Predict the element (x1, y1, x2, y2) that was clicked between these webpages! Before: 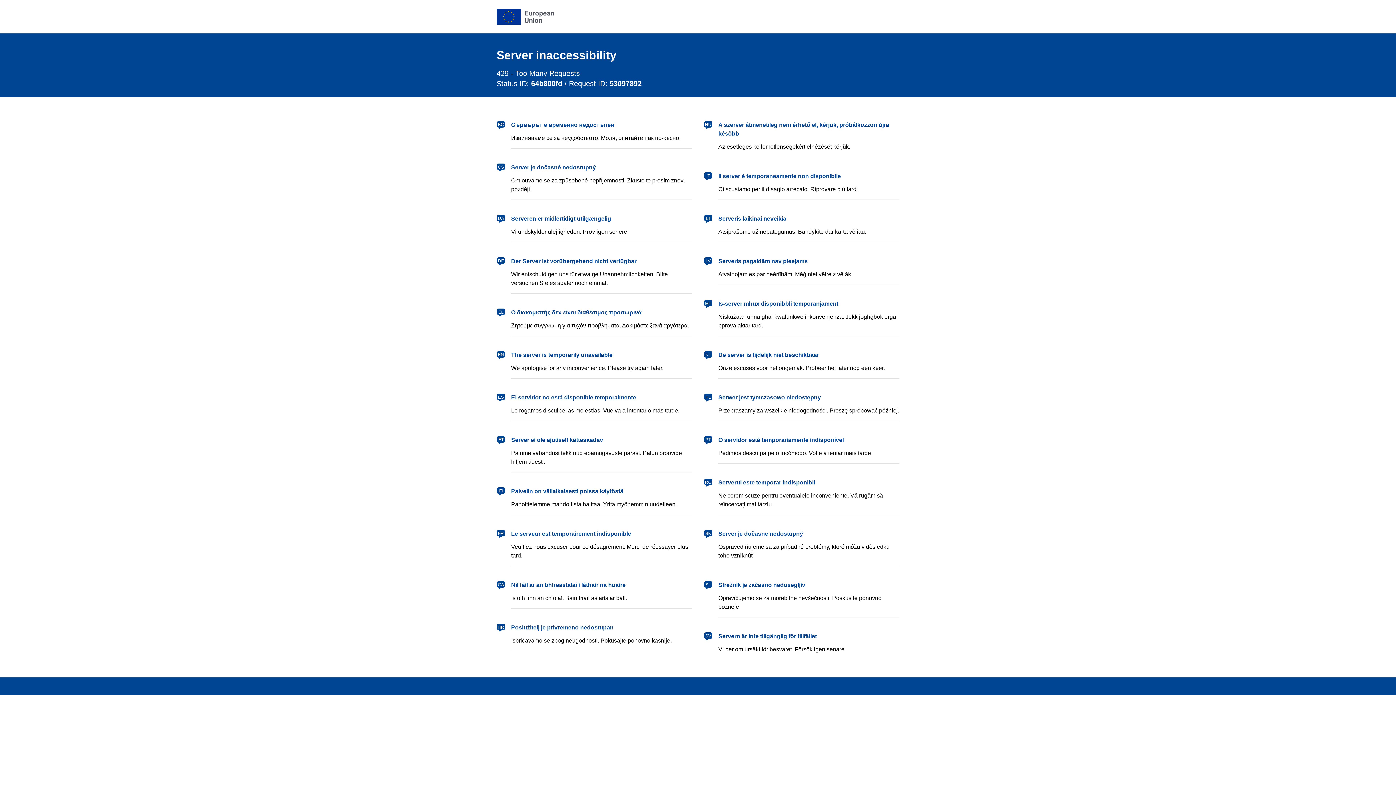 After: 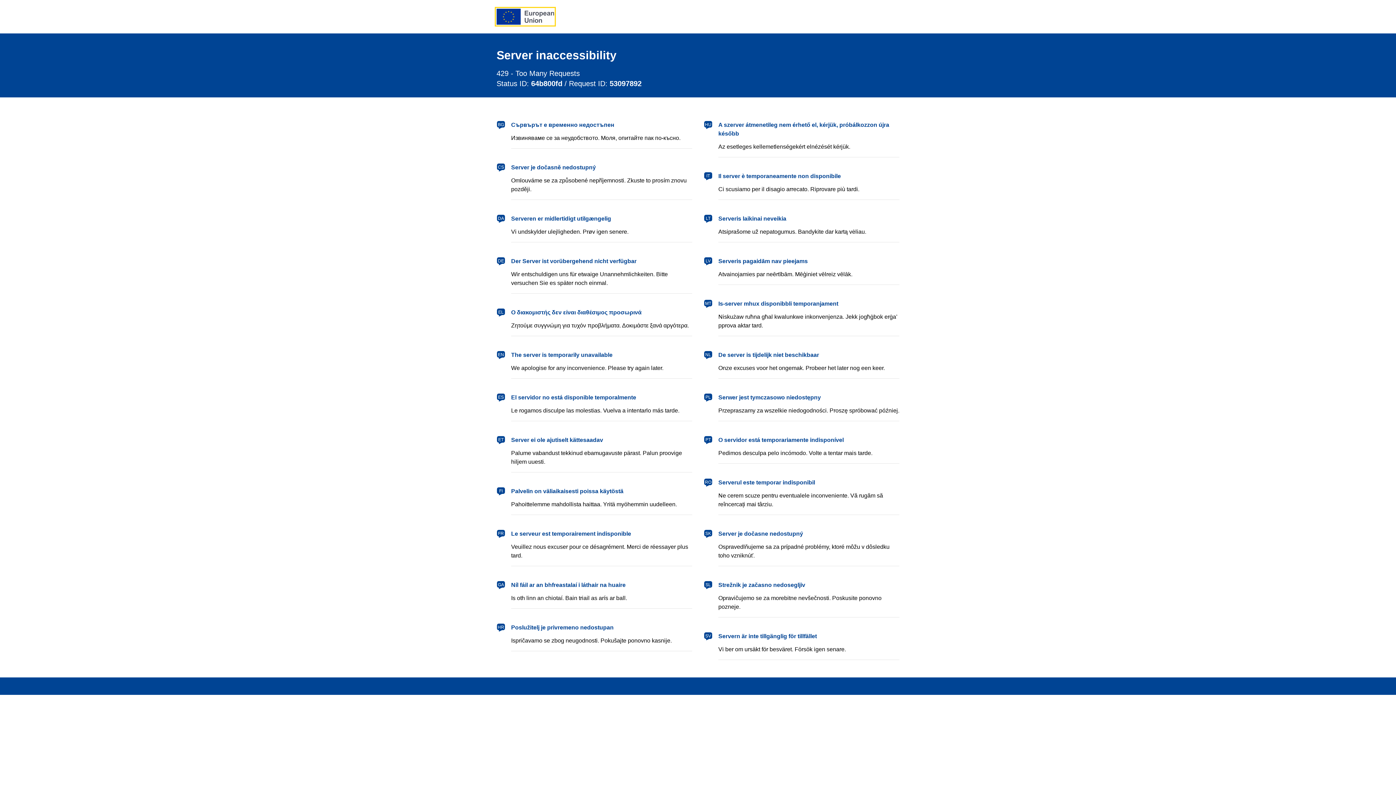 Action: label: European Union bbox: (496, 8, 554, 24)